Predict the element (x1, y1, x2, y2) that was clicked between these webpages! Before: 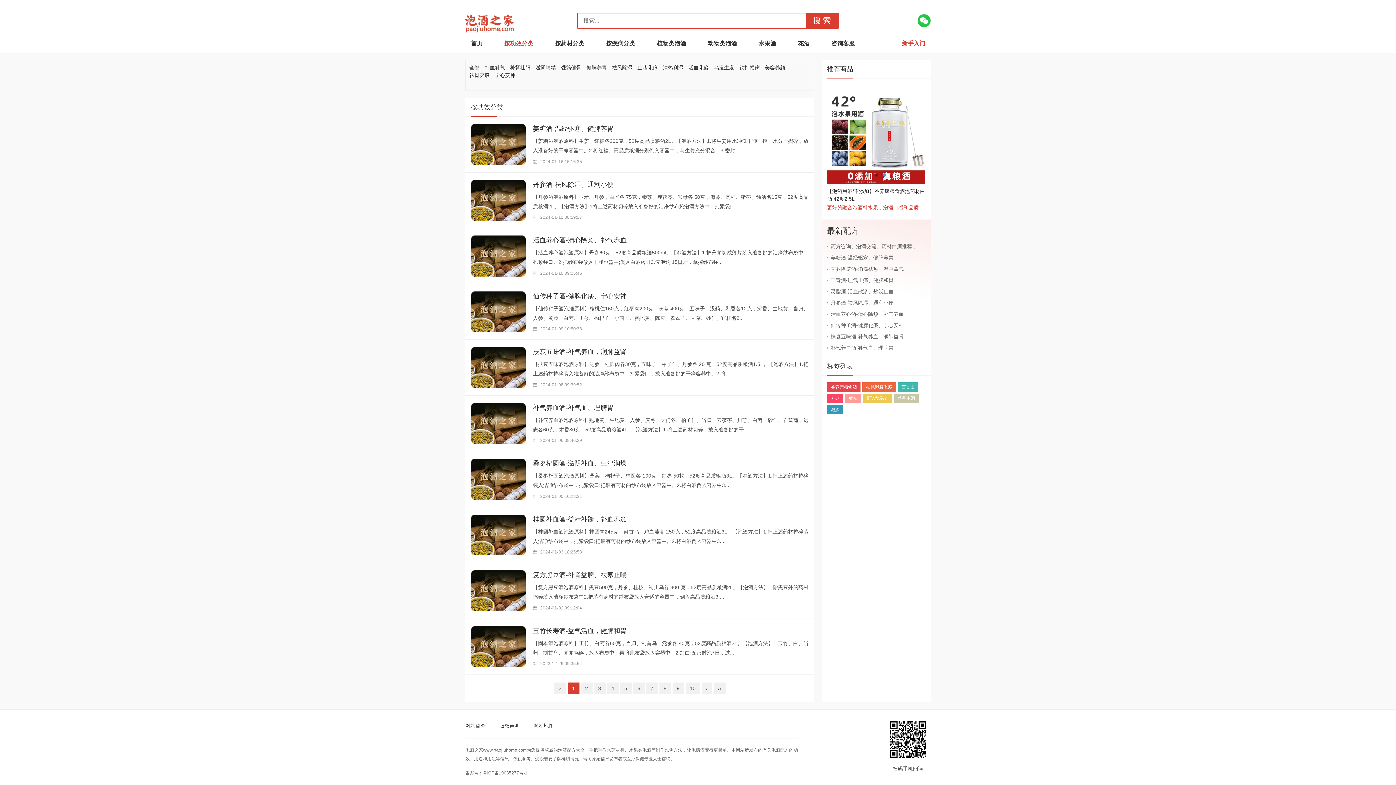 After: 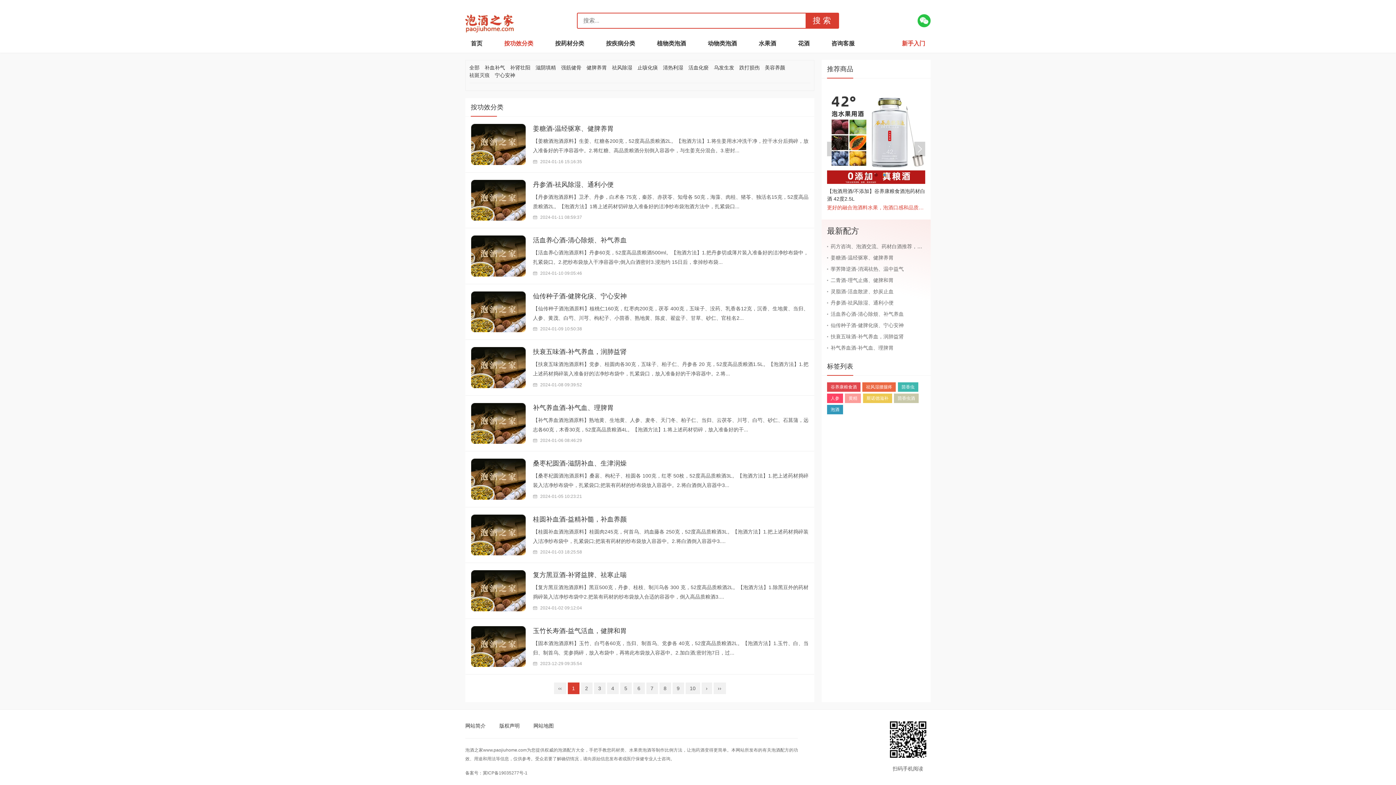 Action: bbox: (883, 173, 886, 176) label: 3 of 3